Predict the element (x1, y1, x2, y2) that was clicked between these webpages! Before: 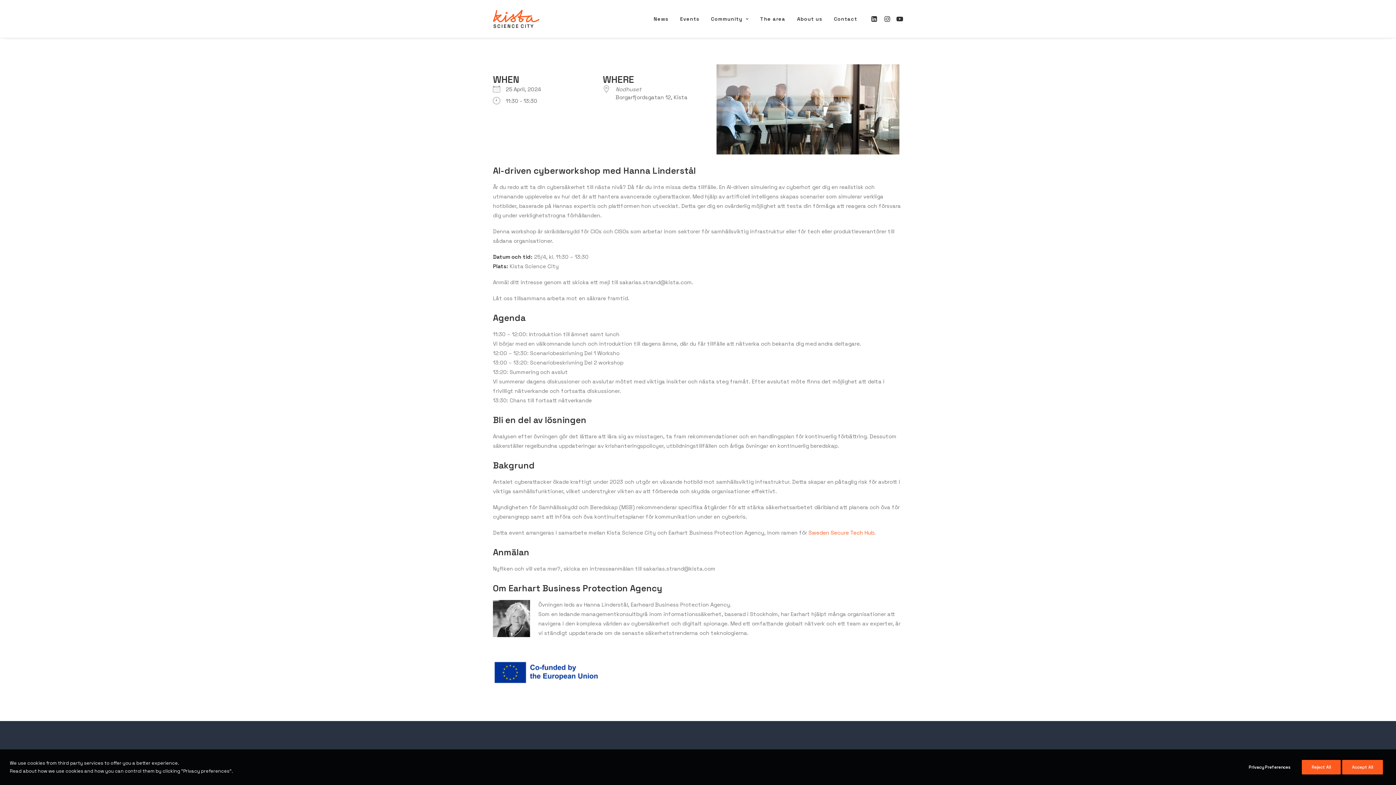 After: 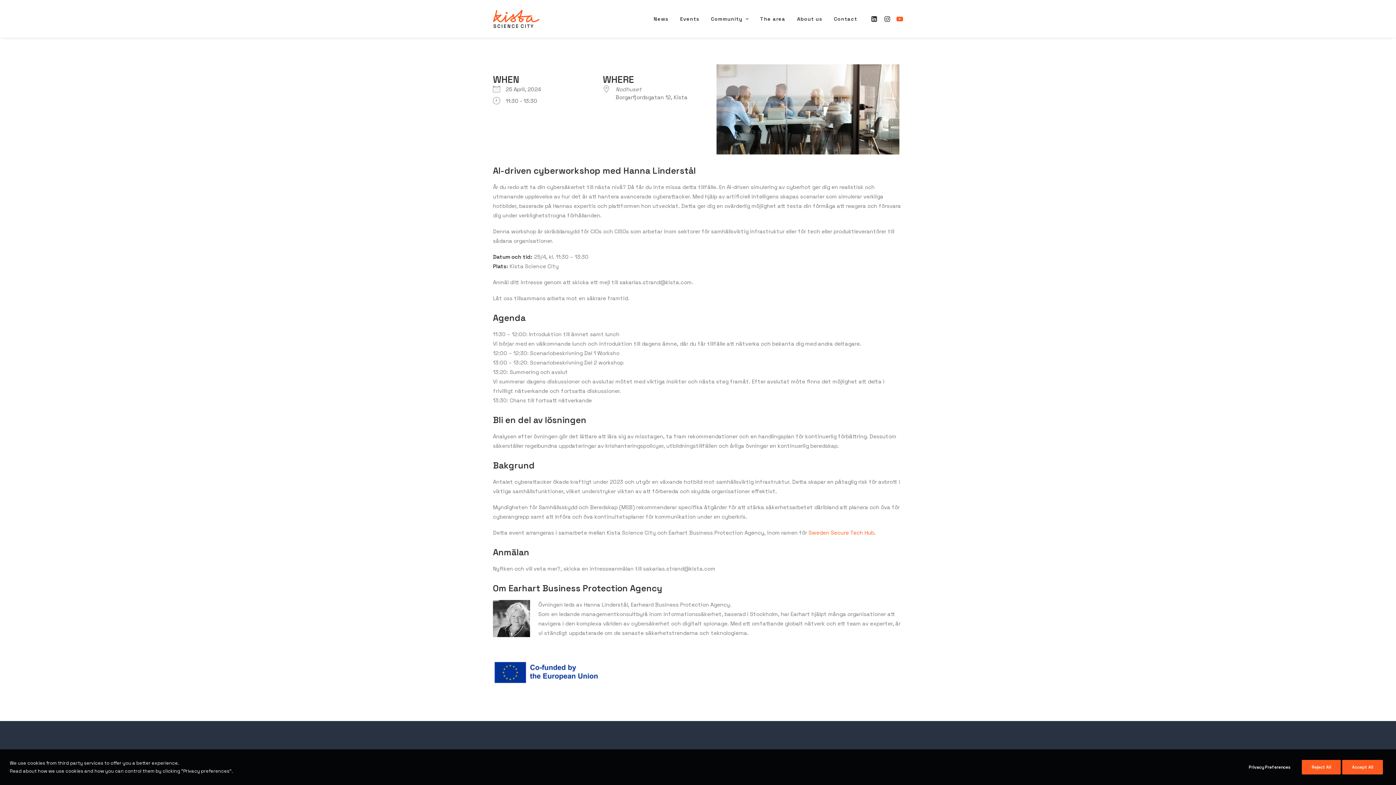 Action: bbox: (893, 0, 903, 37)